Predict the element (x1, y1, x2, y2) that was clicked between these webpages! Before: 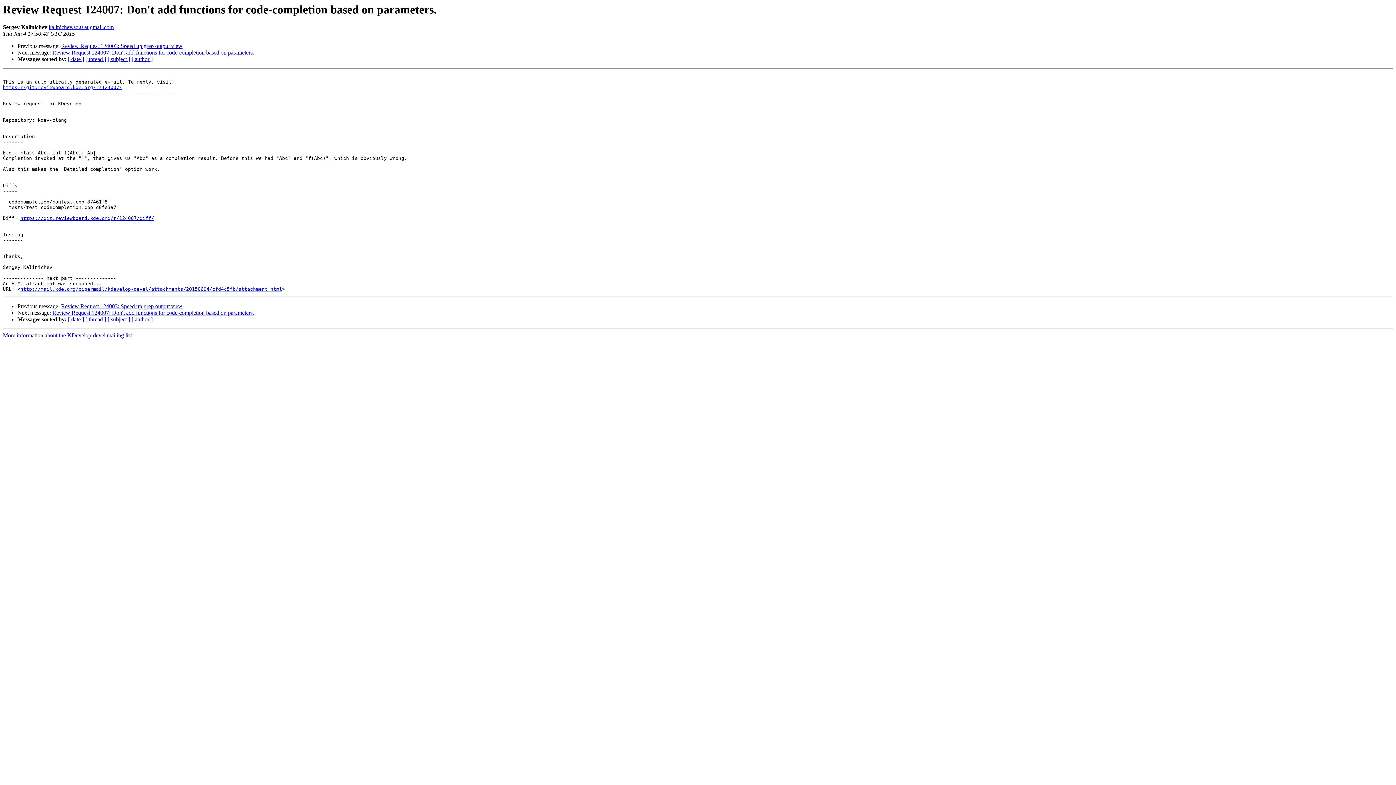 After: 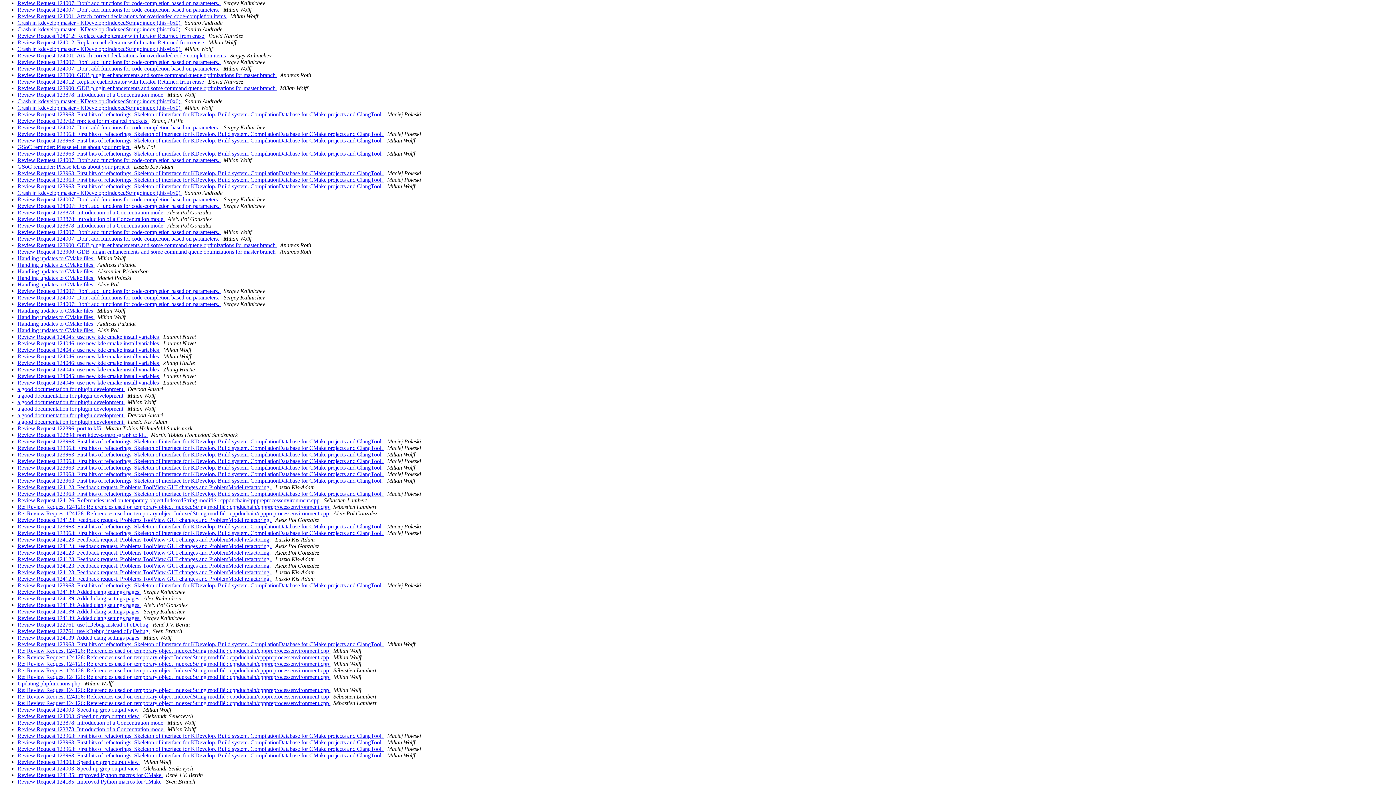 Action: bbox: (68, 56, 84, 62) label: [ date ]